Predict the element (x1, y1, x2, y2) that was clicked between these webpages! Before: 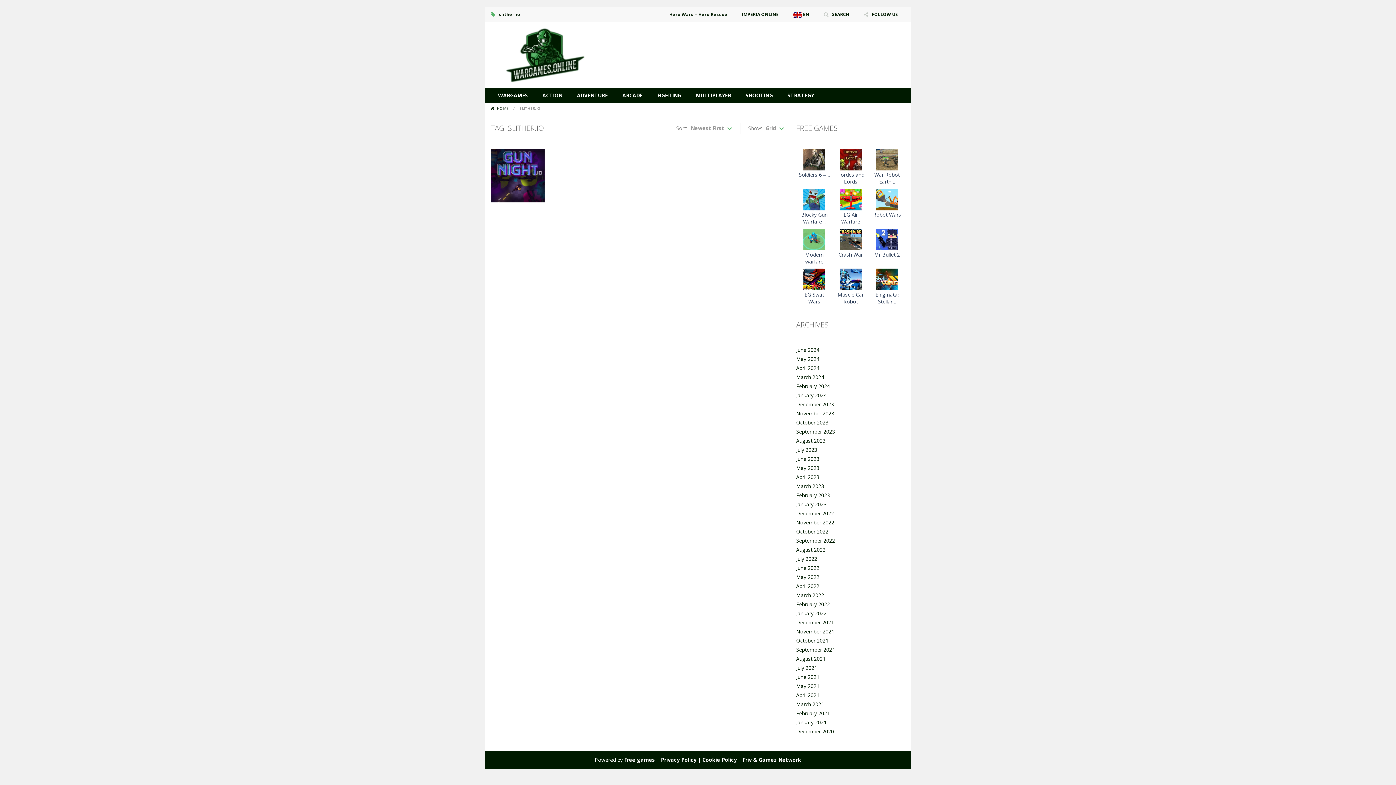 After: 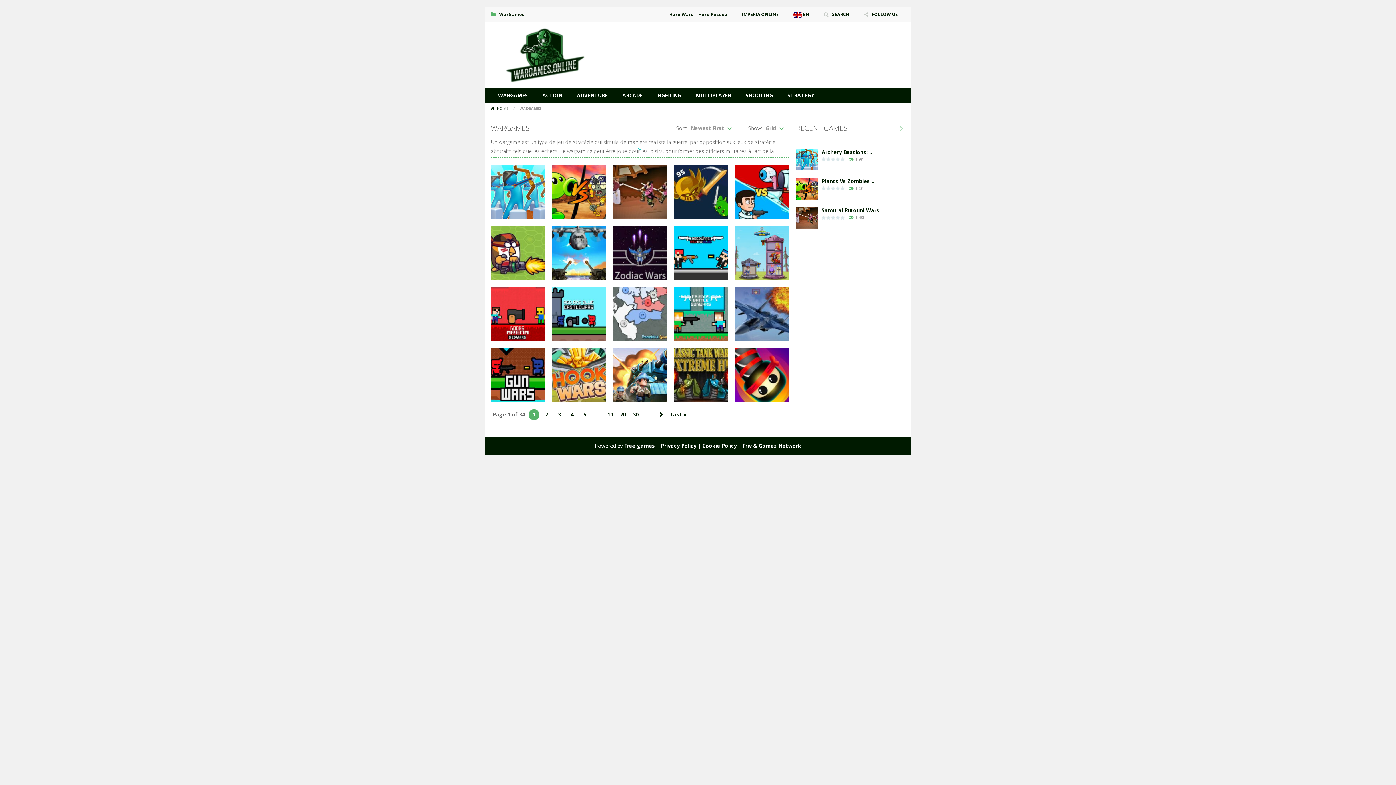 Action: bbox: (490, 88, 535, 102) label: WARGAMES